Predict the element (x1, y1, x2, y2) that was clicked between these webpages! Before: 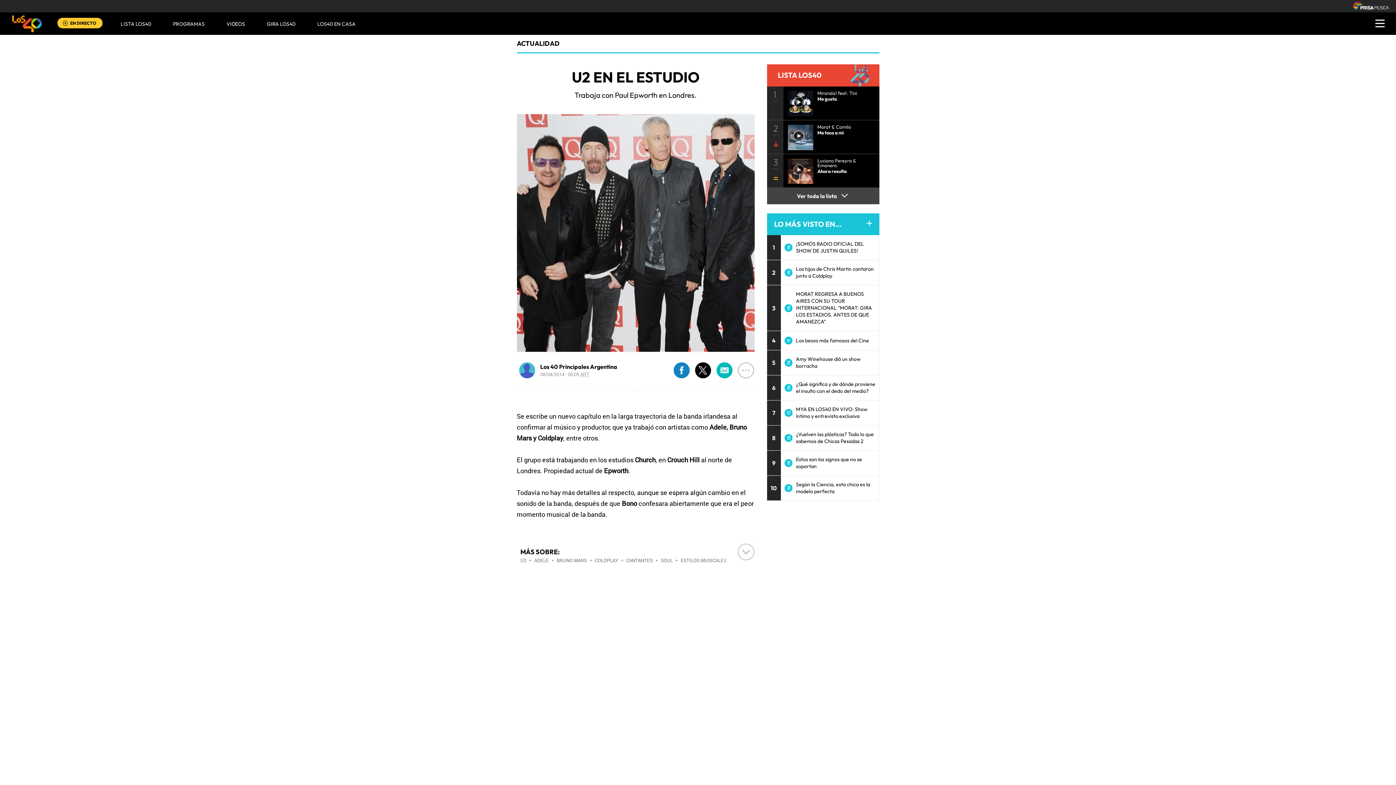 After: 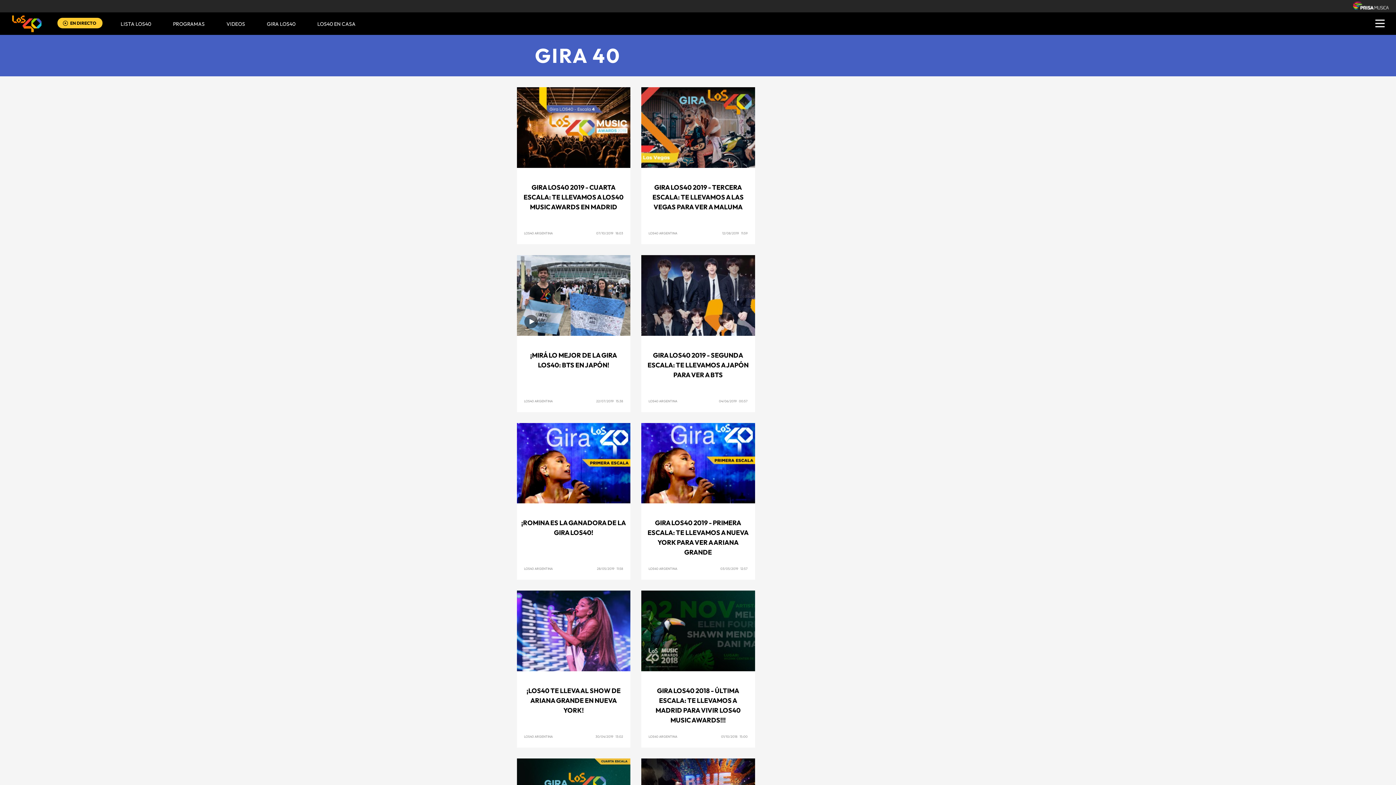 Action: bbox: (266, 12, 295, 34) label: GIRA LOS40